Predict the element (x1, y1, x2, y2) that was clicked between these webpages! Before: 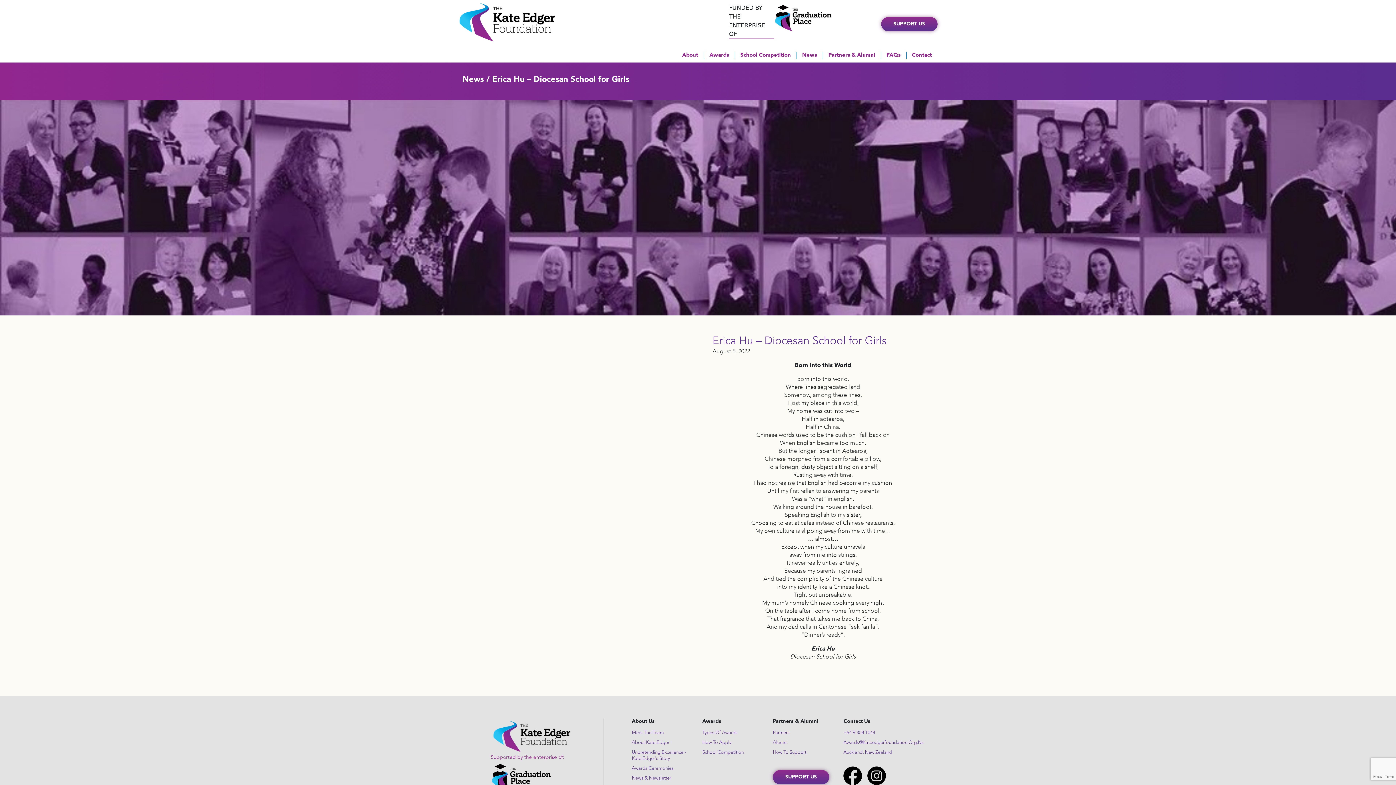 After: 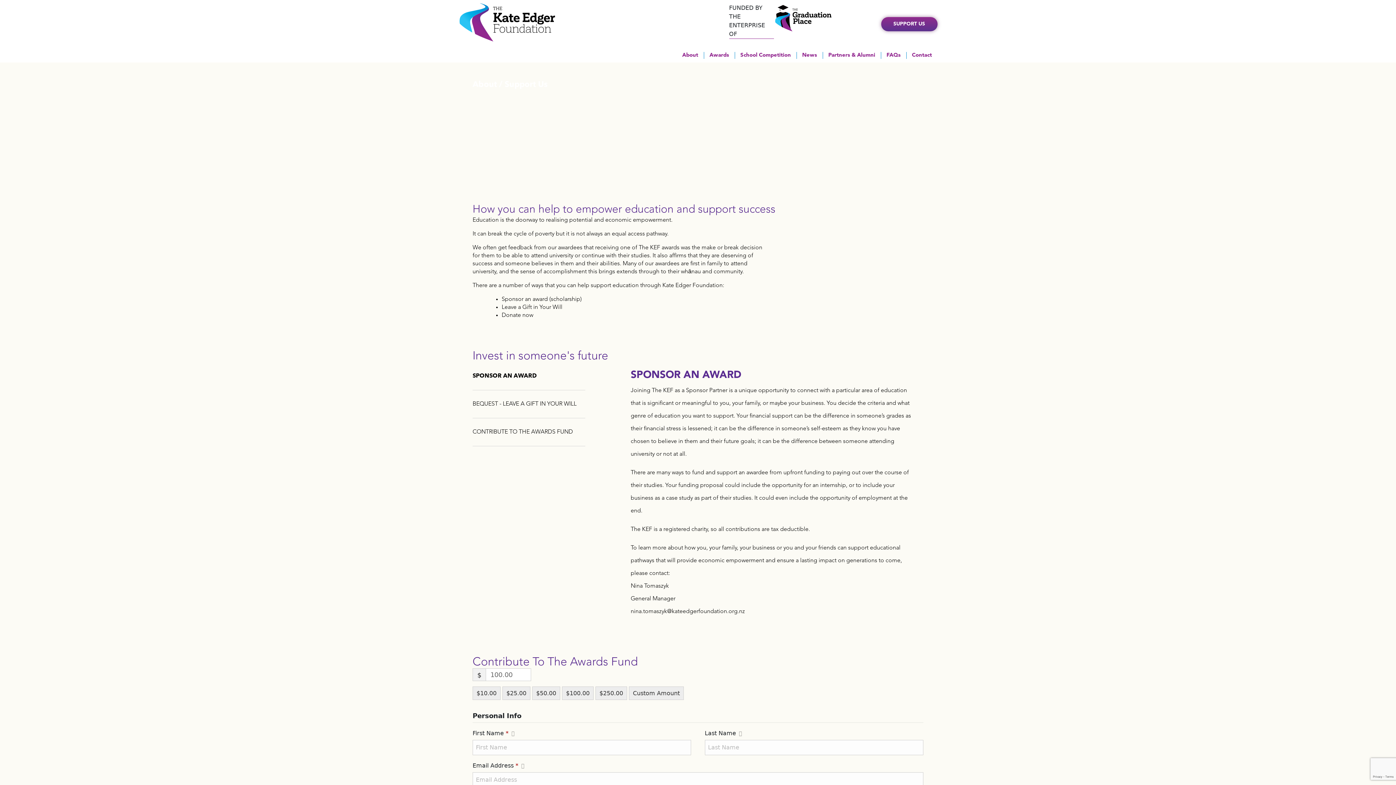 Action: label: SUPPORT US bbox: (773, 773, 829, 780)